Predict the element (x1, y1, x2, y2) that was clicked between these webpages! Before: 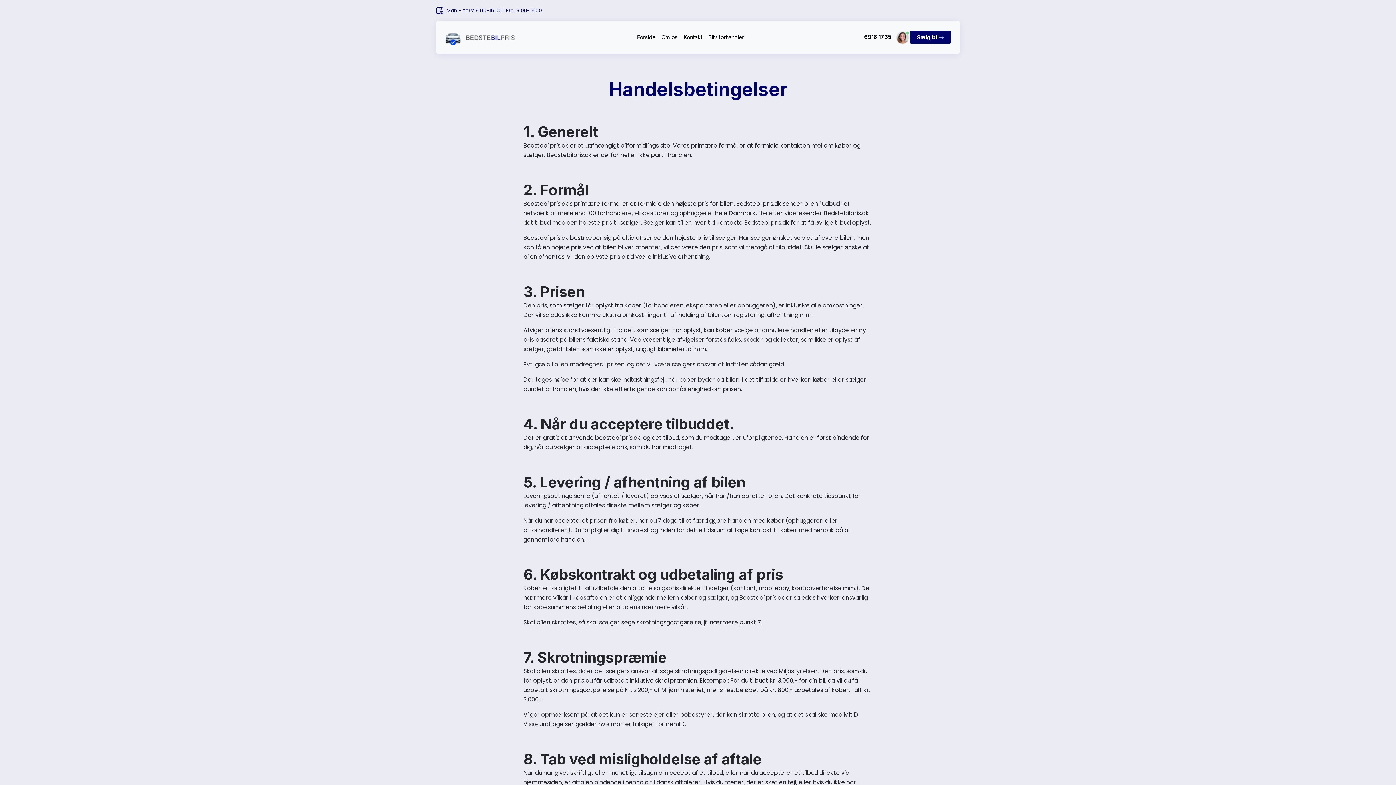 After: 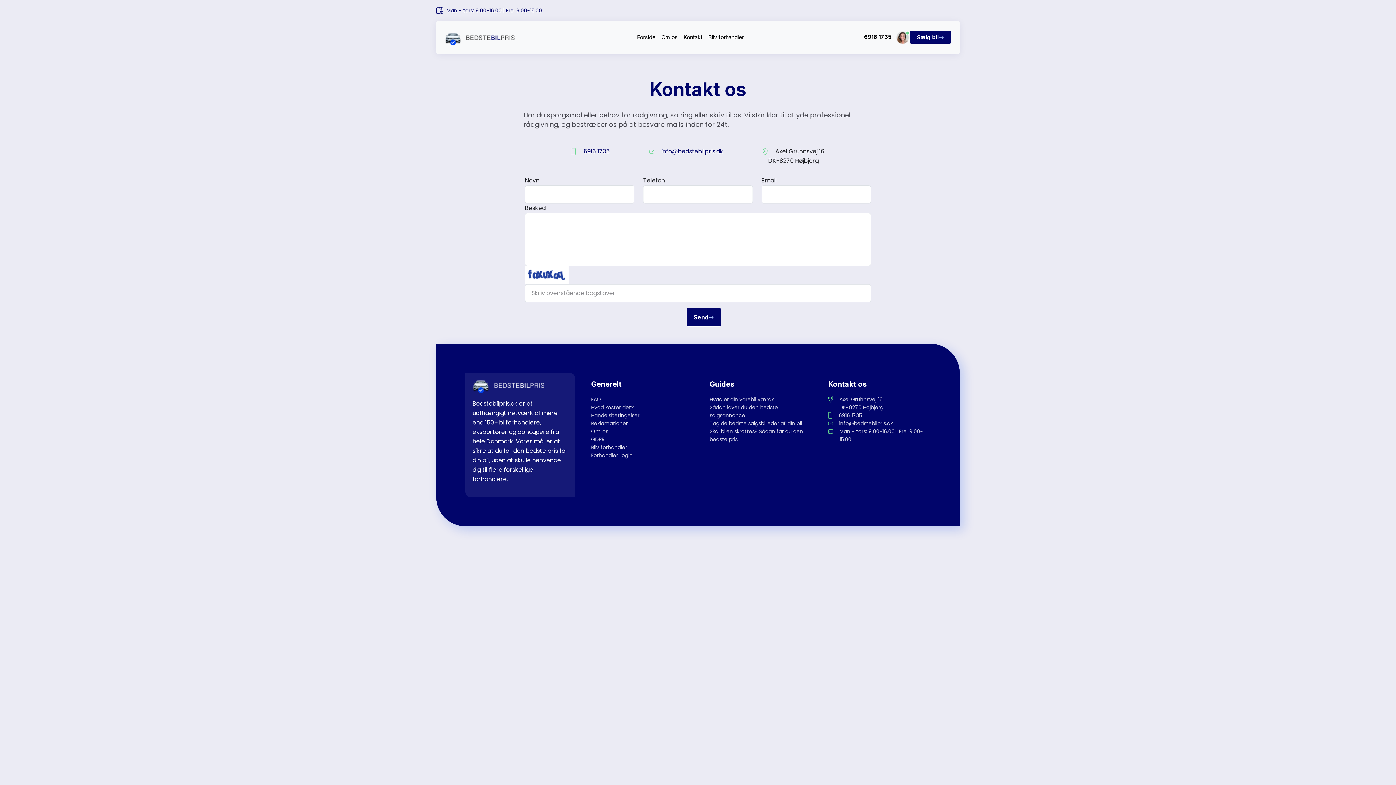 Action: label: Kontakt bbox: (680, 29, 705, 45)